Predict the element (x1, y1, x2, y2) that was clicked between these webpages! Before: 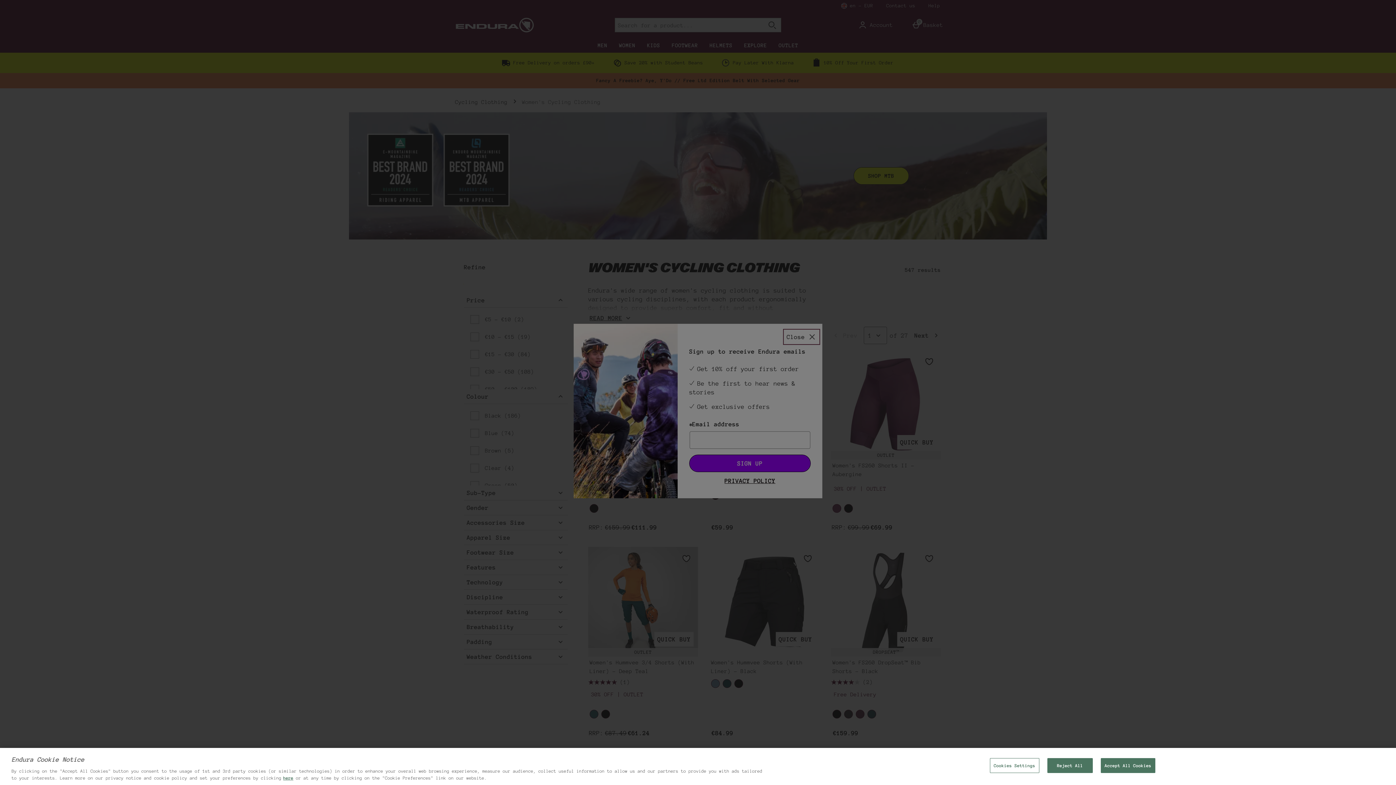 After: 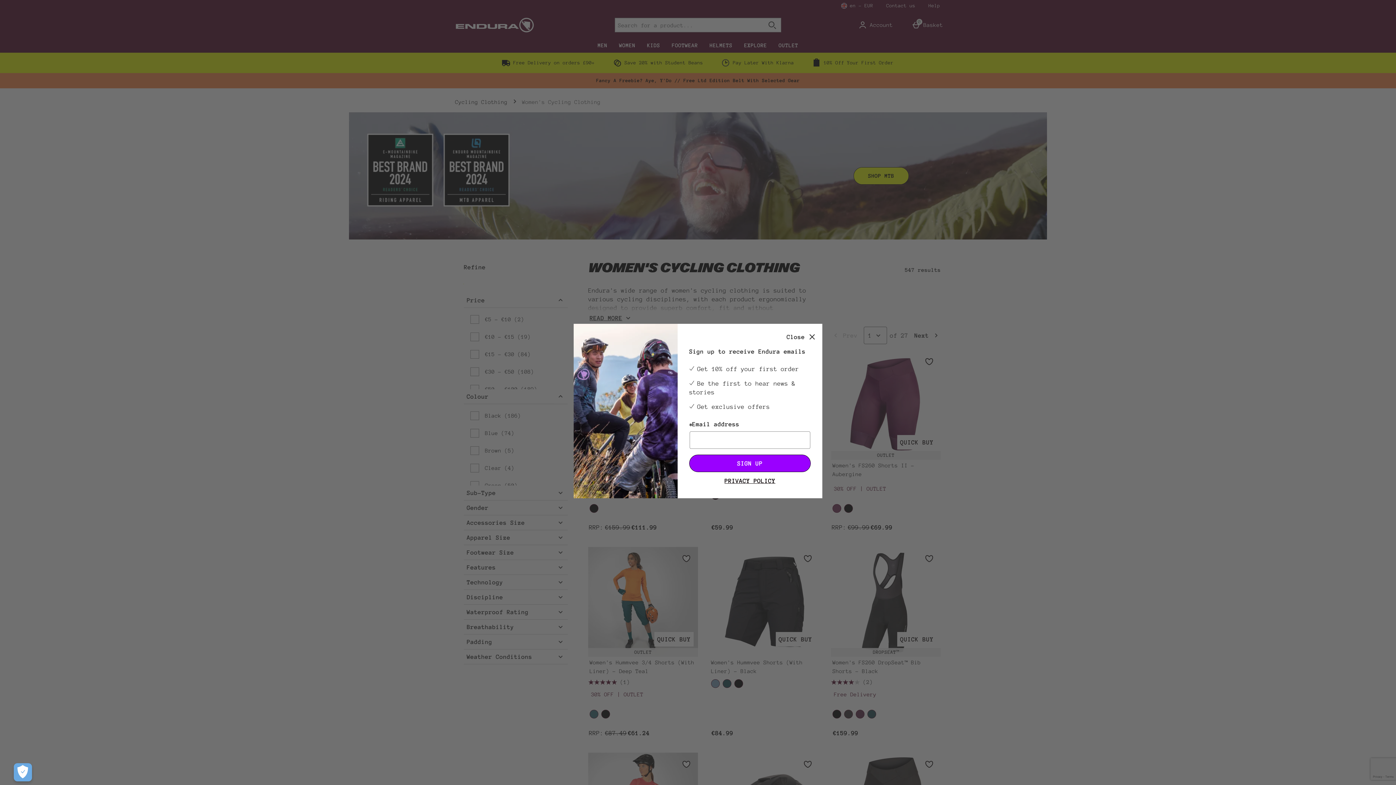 Action: label: Reject All bbox: (1047, 758, 1092, 773)